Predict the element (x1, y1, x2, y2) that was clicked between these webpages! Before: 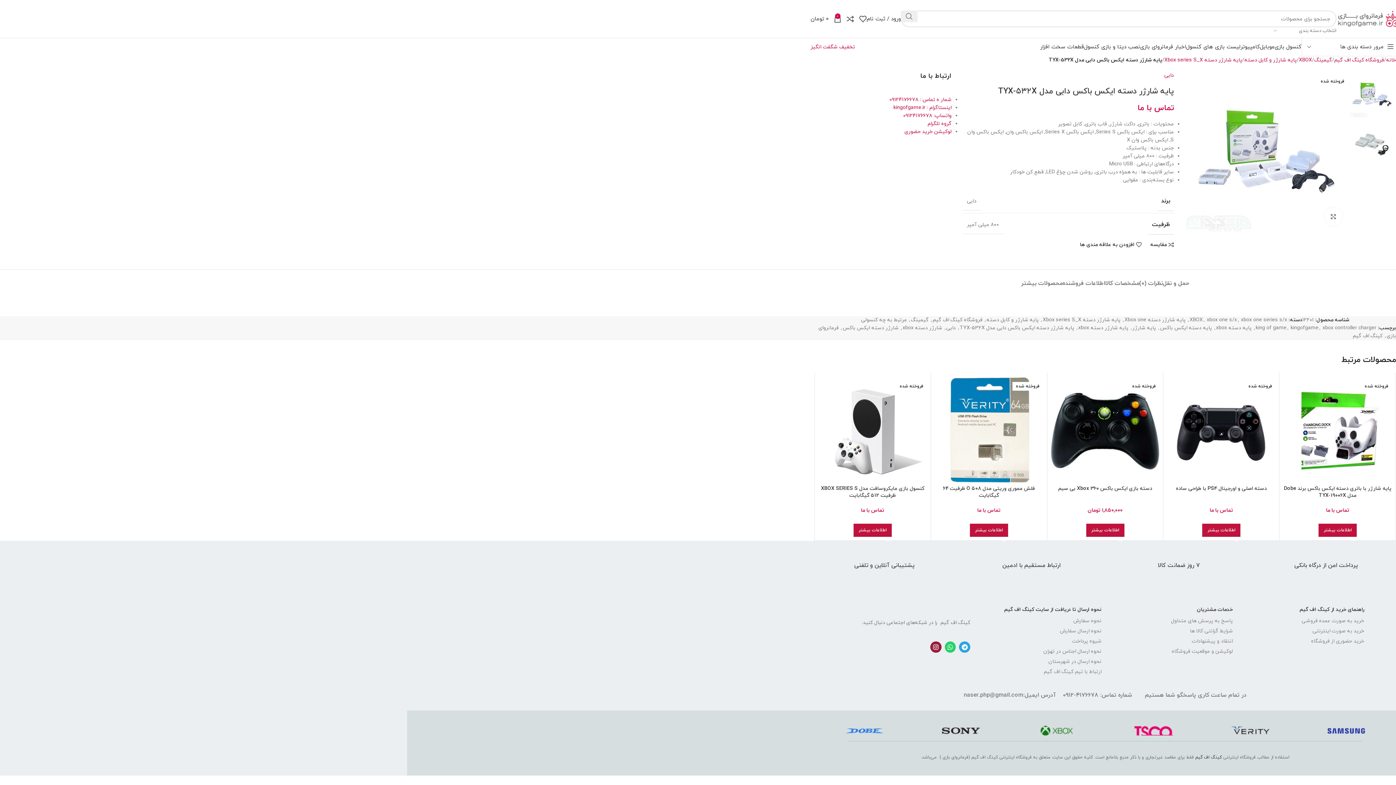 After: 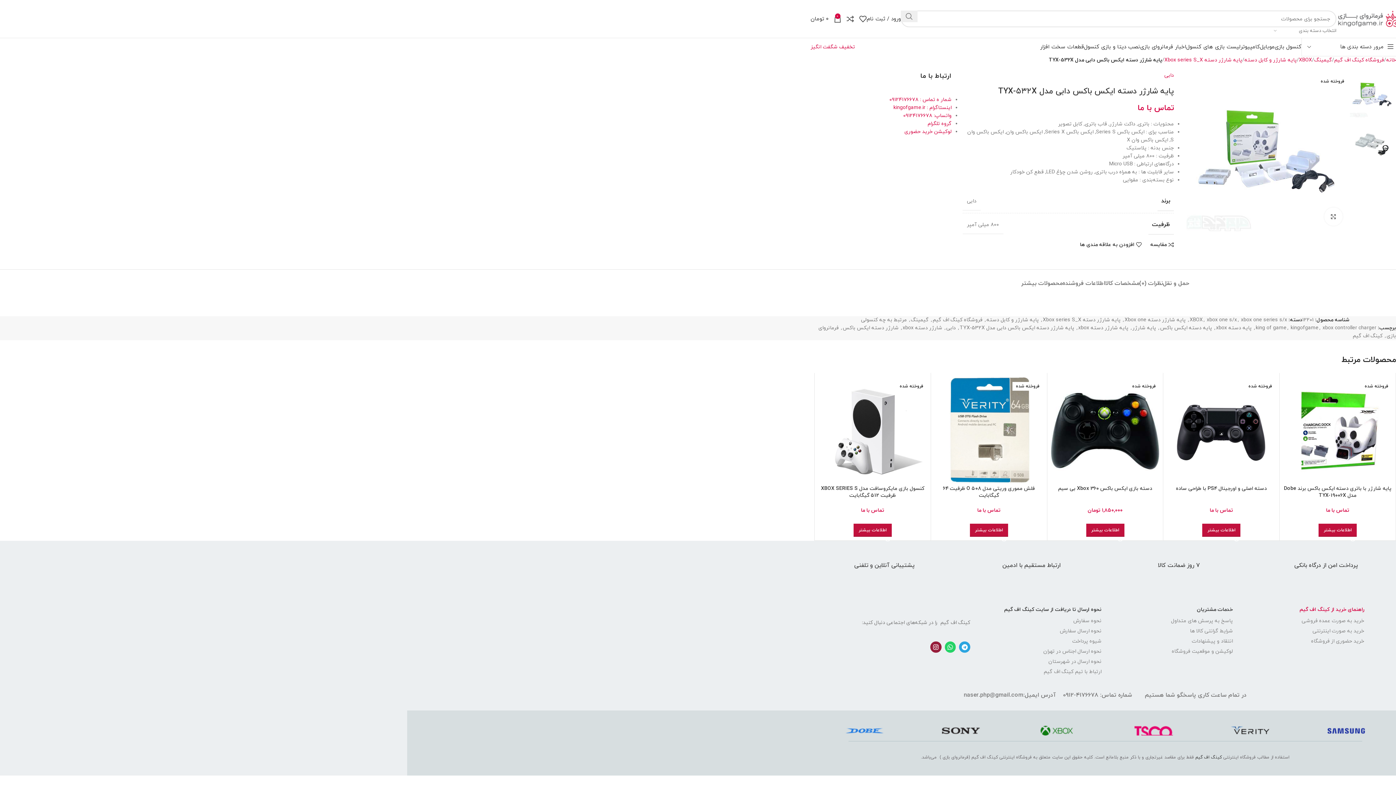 Action: label: راهنمای خرید از کینگ اف گیم bbox: (1240, 604, 1364, 616)